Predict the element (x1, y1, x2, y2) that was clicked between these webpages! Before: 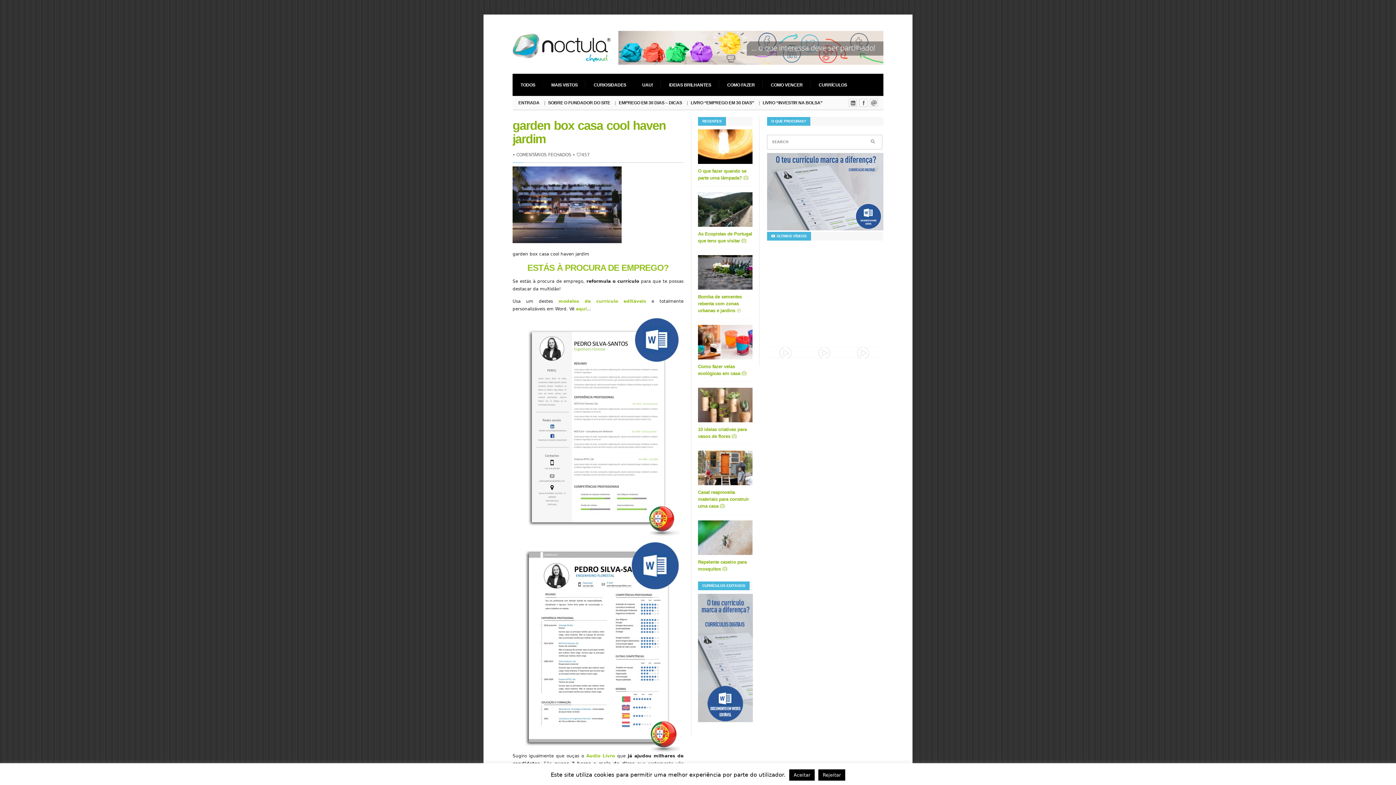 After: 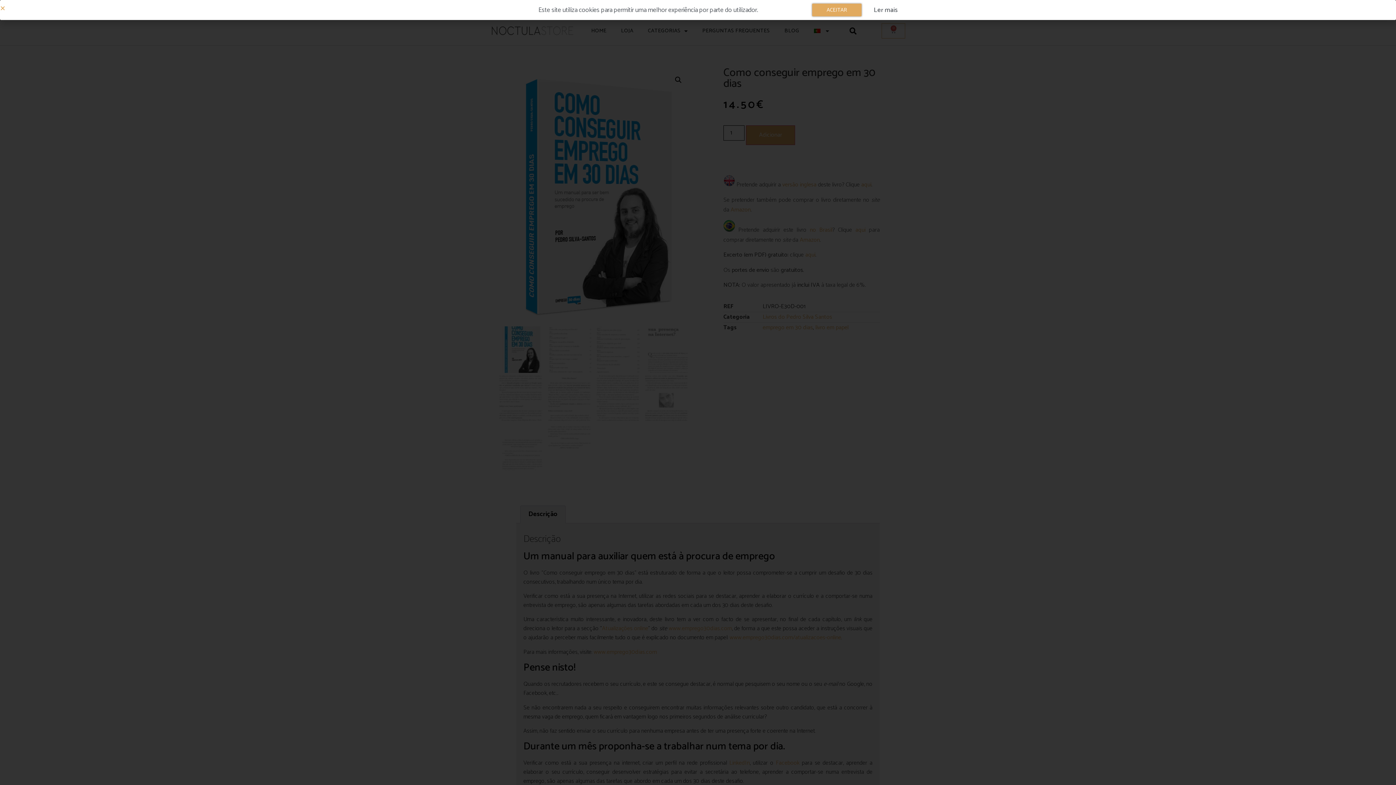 Action: label: LIVRO “EMPREGO EM 30 DIAS” bbox: (687, 96, 758, 109)